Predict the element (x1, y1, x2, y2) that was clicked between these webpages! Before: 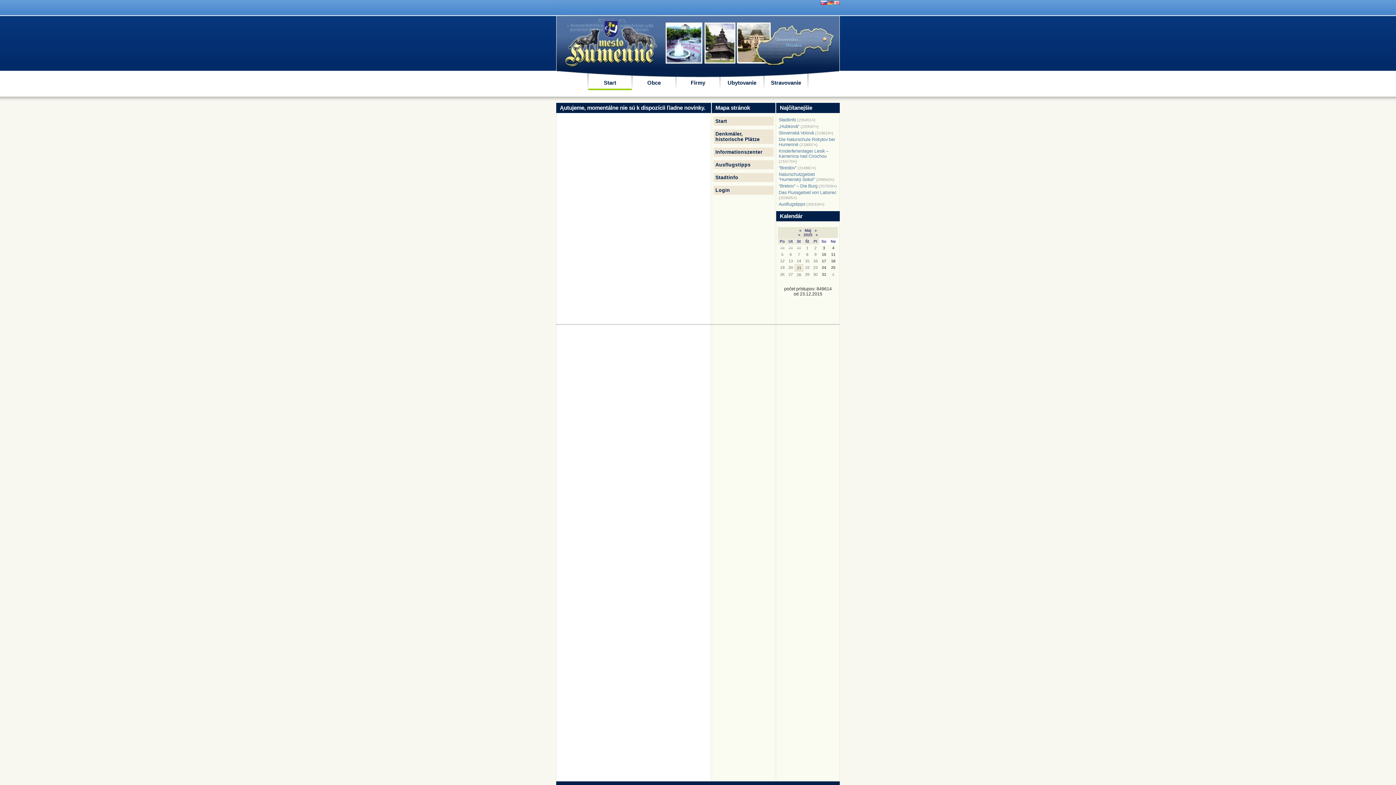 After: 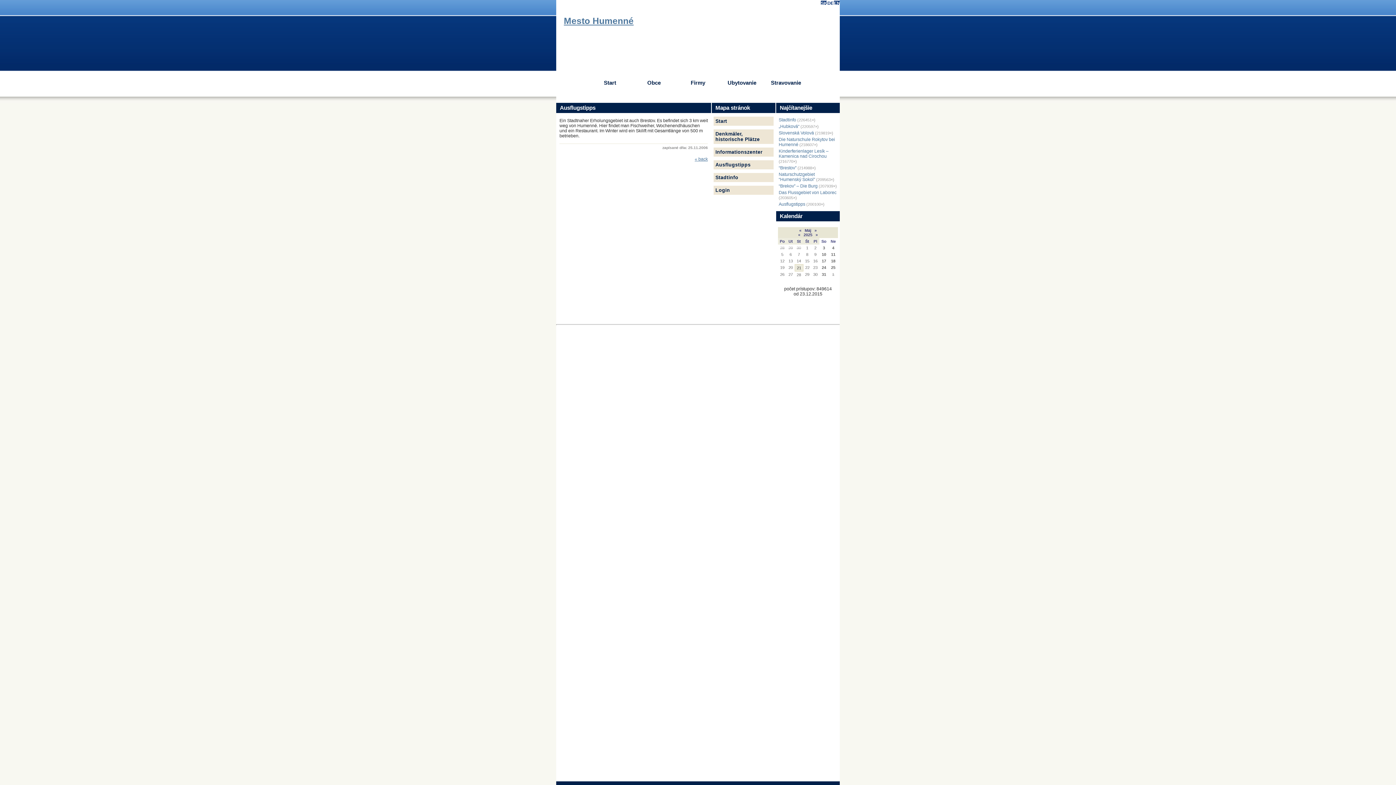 Action: bbox: (778, 164, 838, 171) label: “Brestov” (214987×)